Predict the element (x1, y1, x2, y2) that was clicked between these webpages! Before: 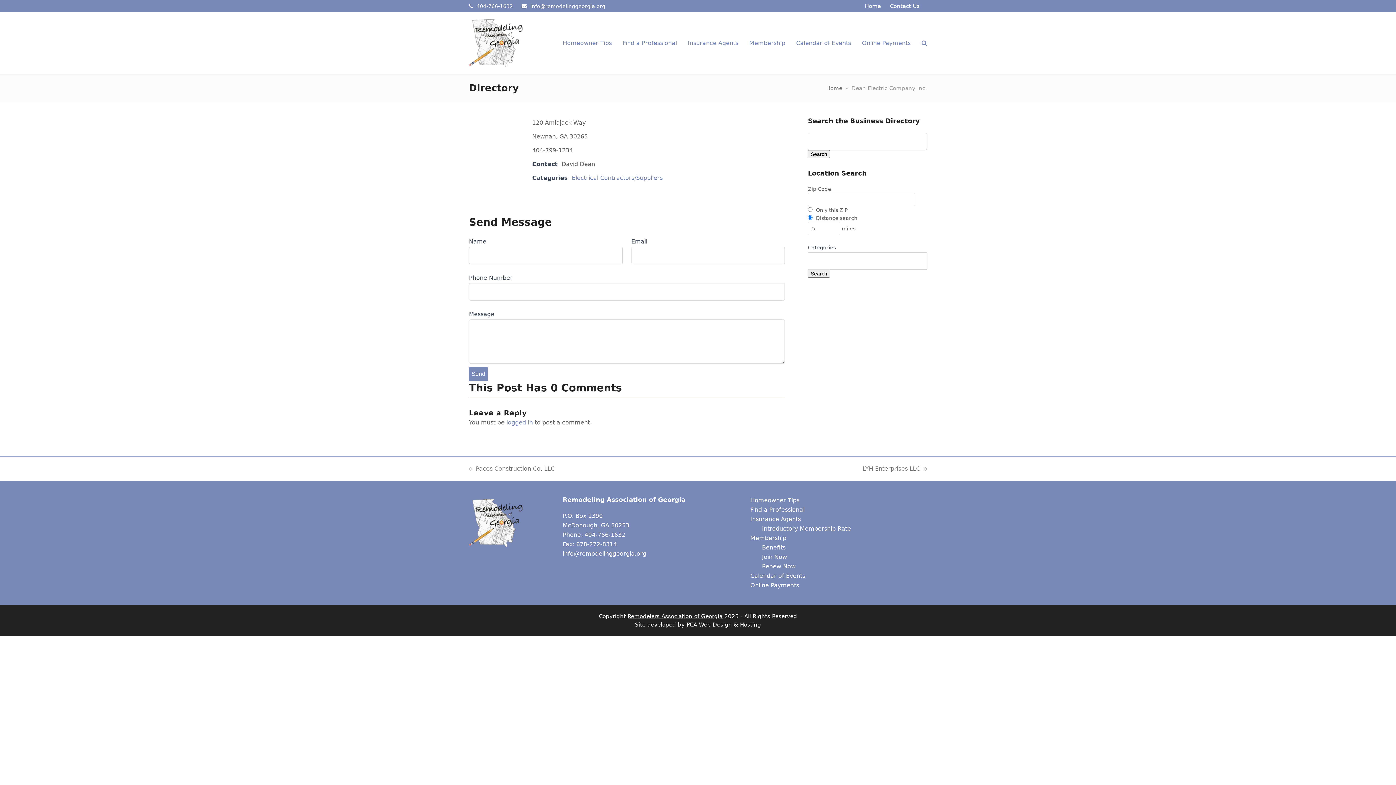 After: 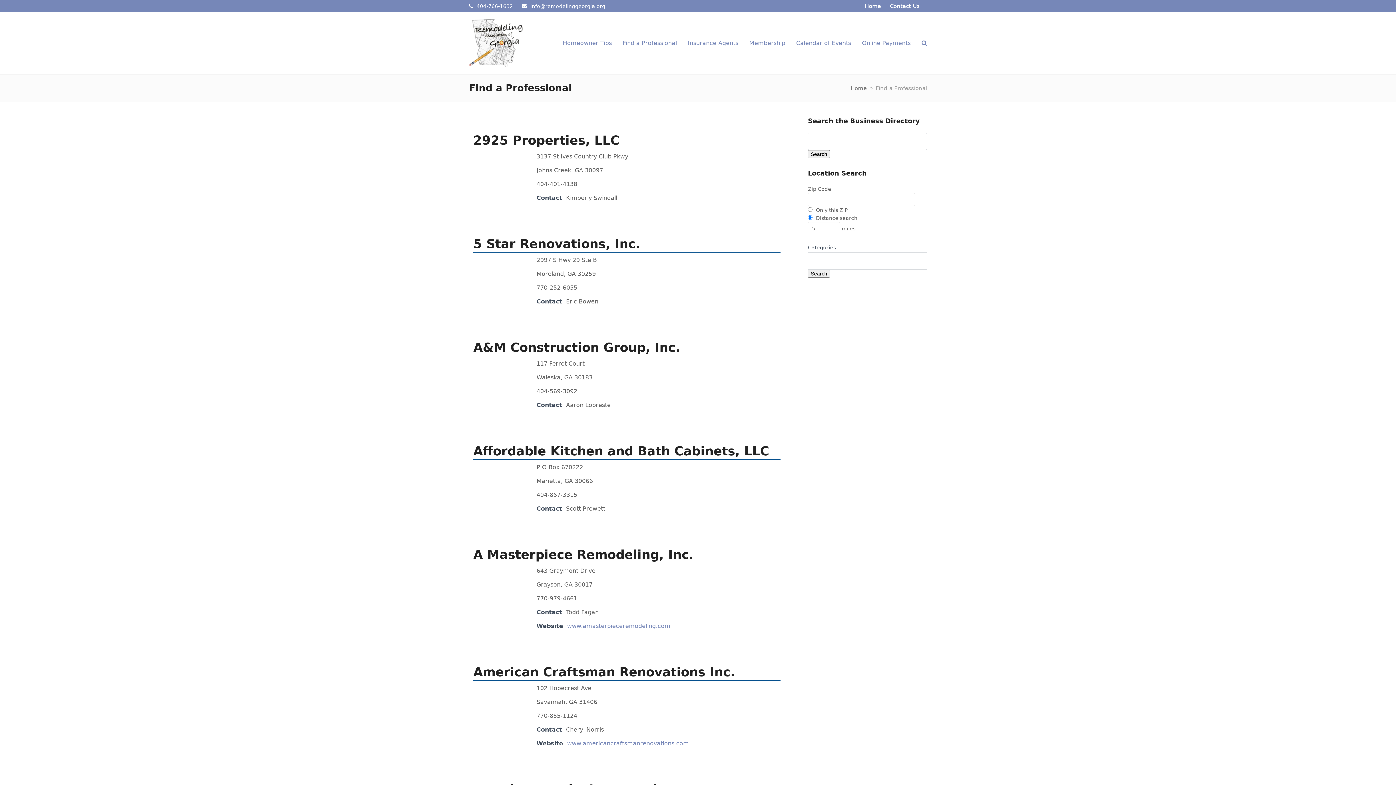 Action: label: Find a Professional bbox: (617, 34, 682, 52)